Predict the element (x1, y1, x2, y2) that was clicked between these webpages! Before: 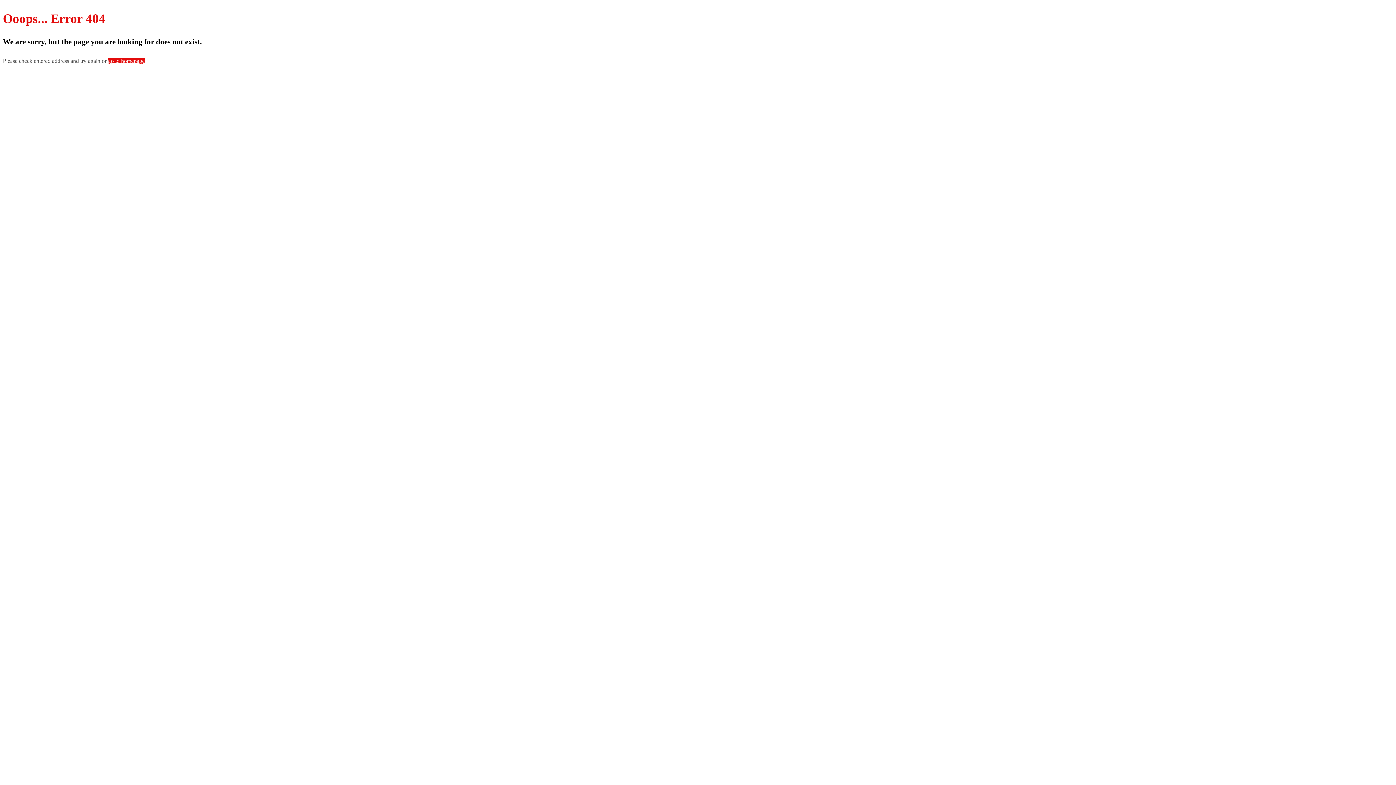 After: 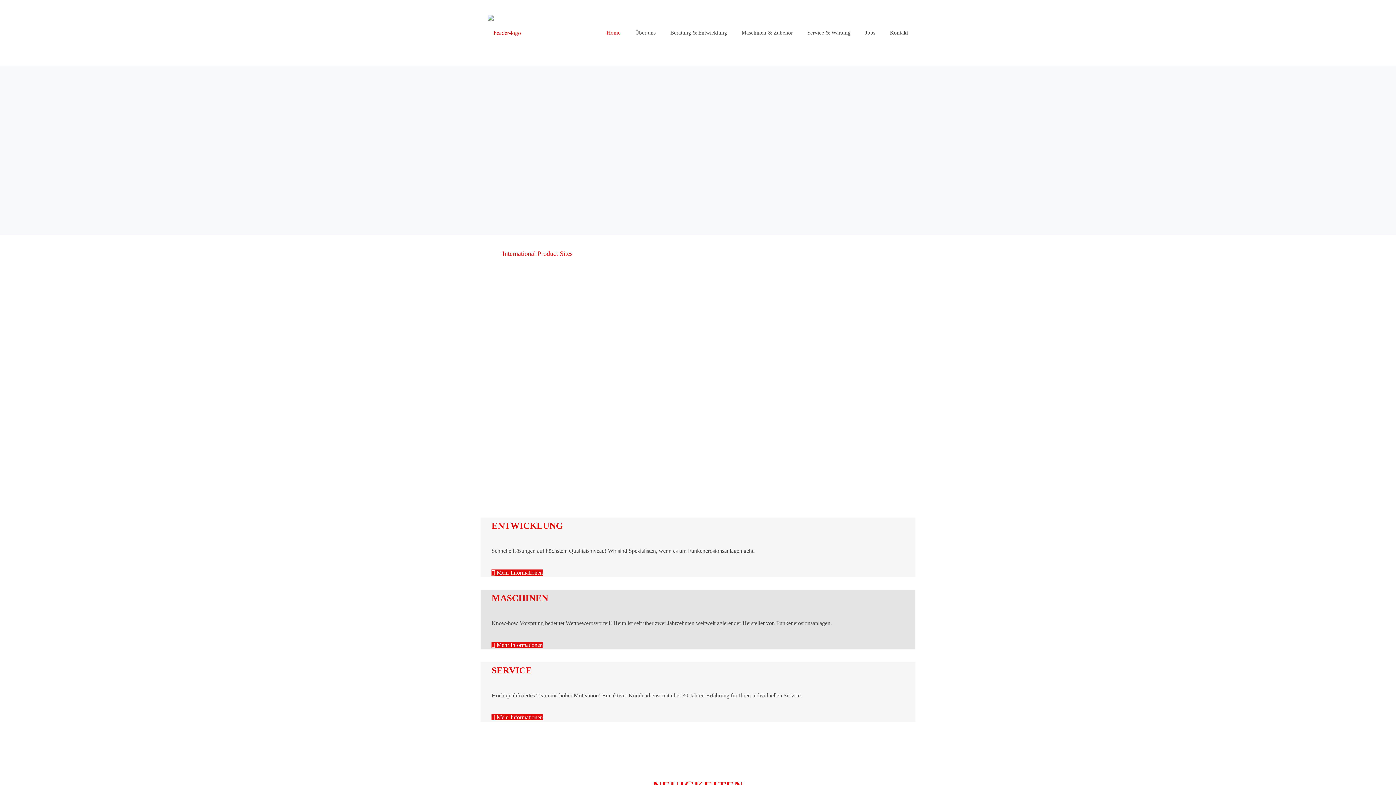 Action: bbox: (108, 57, 144, 64) label: go to homepage